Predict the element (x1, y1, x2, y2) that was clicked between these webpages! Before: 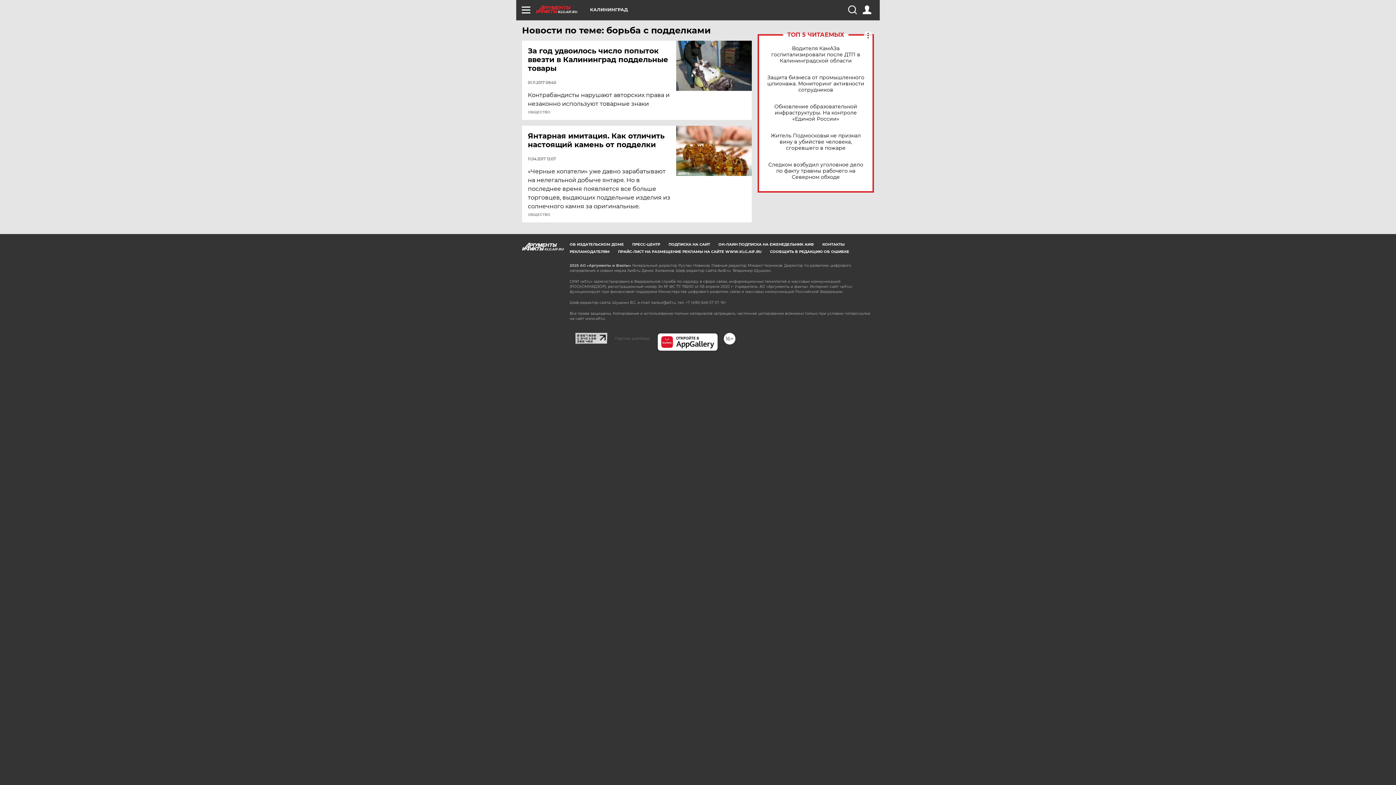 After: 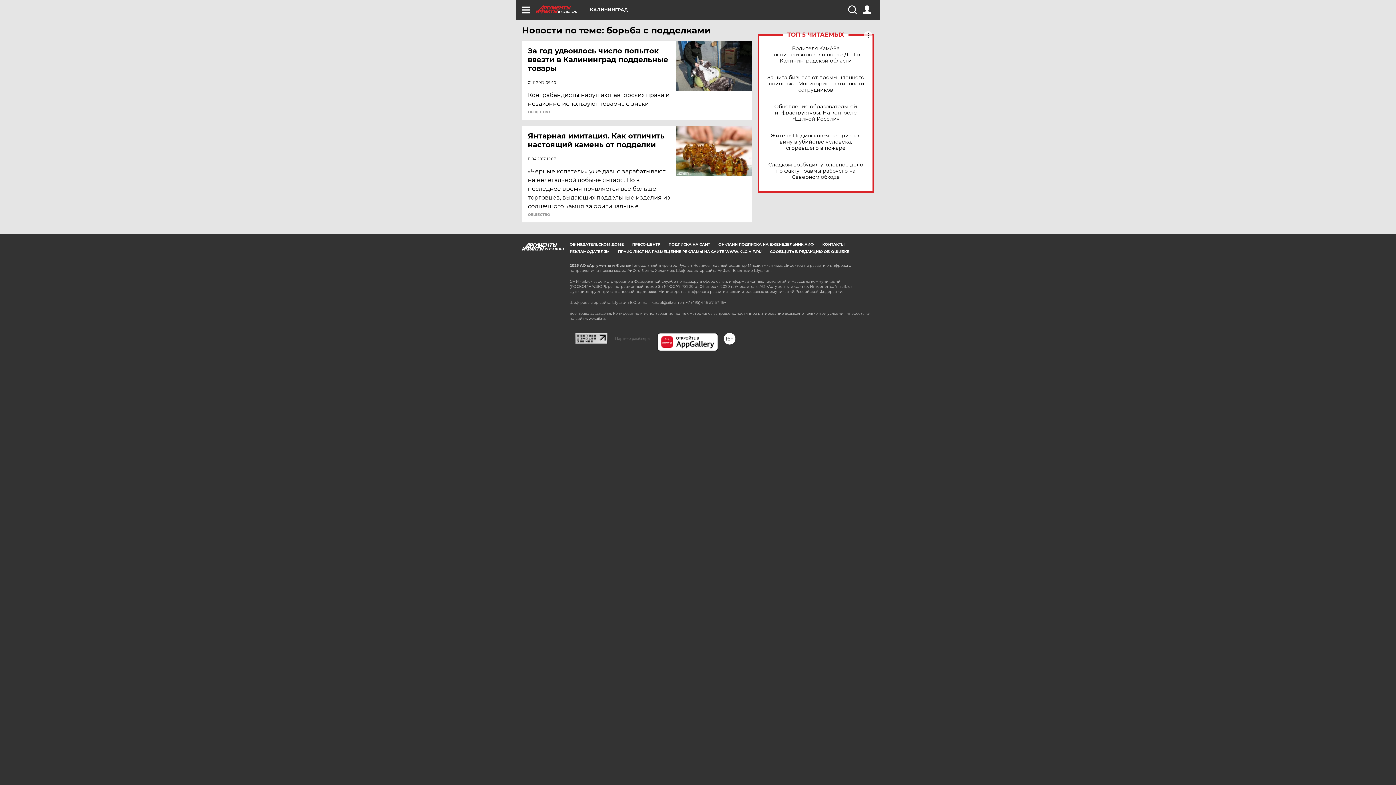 Action: bbox: (575, 332, 607, 339)